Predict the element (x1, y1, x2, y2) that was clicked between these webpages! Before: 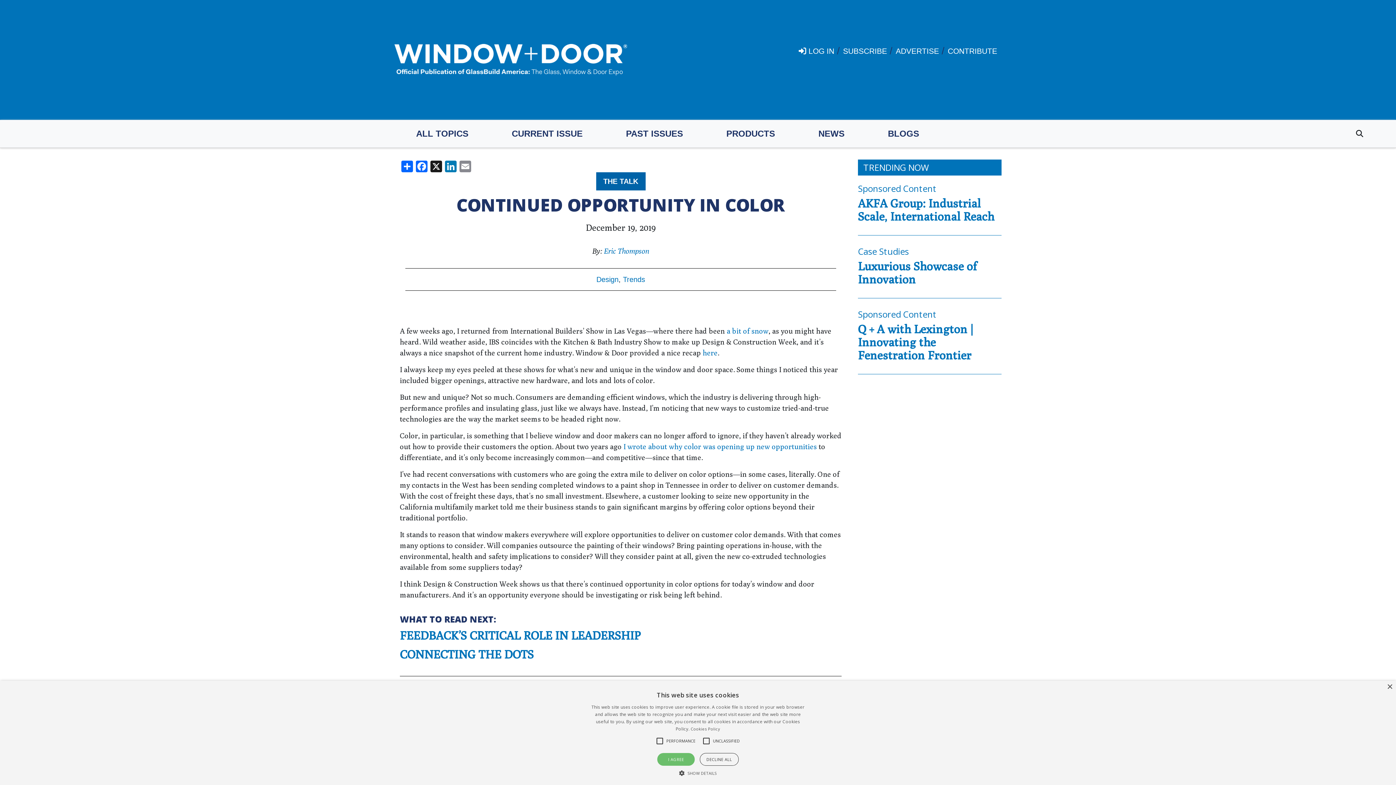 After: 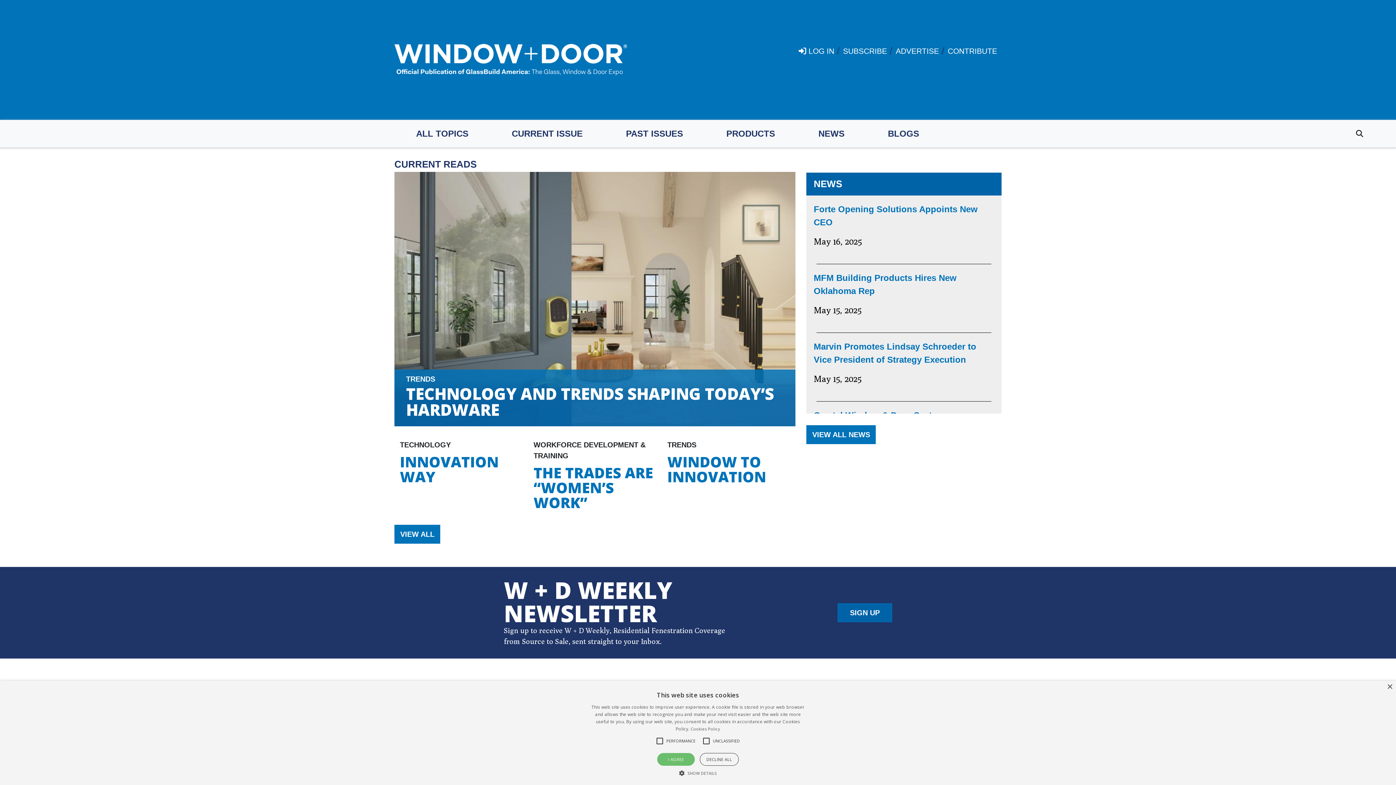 Action: bbox: (394, 42, 627, 77)